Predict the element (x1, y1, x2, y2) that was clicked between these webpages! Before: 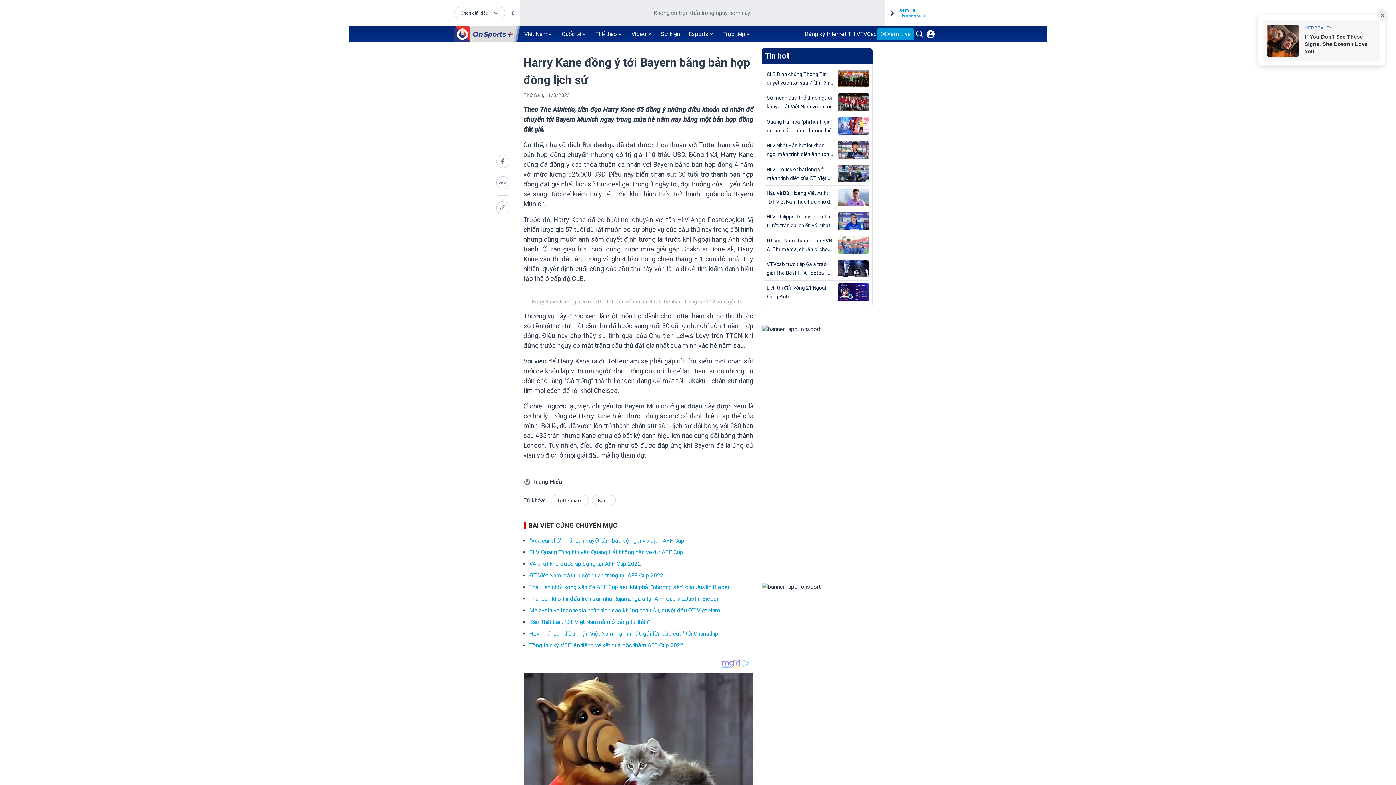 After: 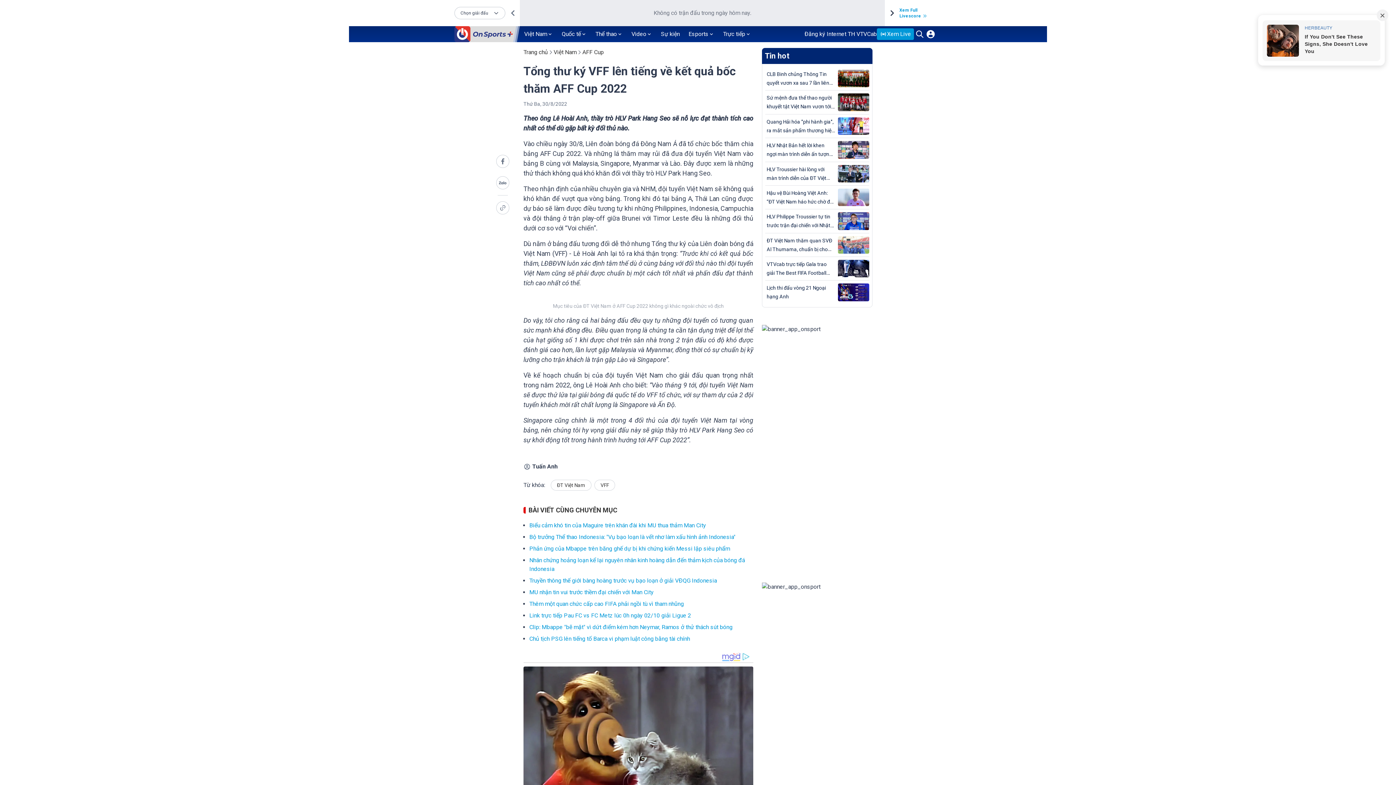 Action: label: Tổng thư ký VFF lên tiếng về kết quả bốc thăm AFF Cup 2022 bbox: (529, 642, 683, 649)